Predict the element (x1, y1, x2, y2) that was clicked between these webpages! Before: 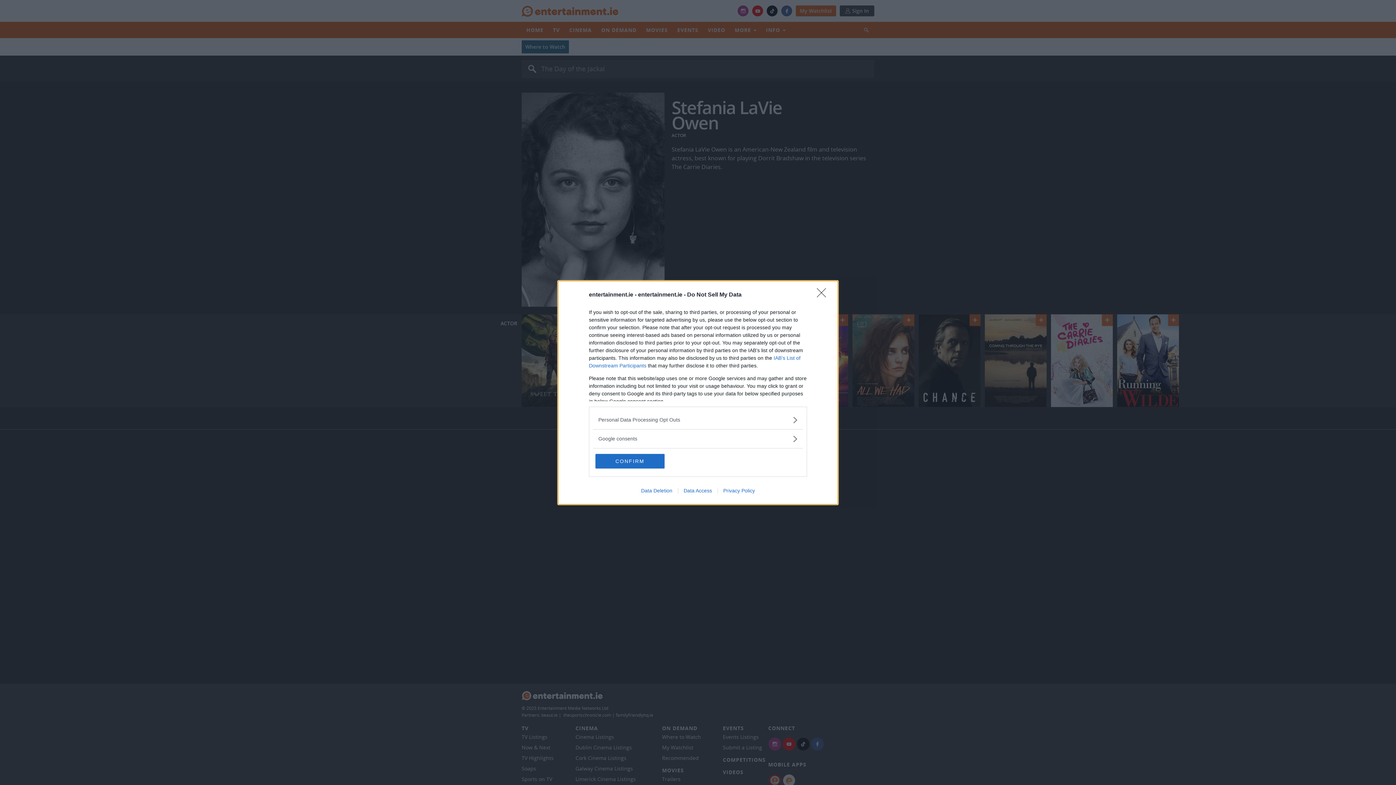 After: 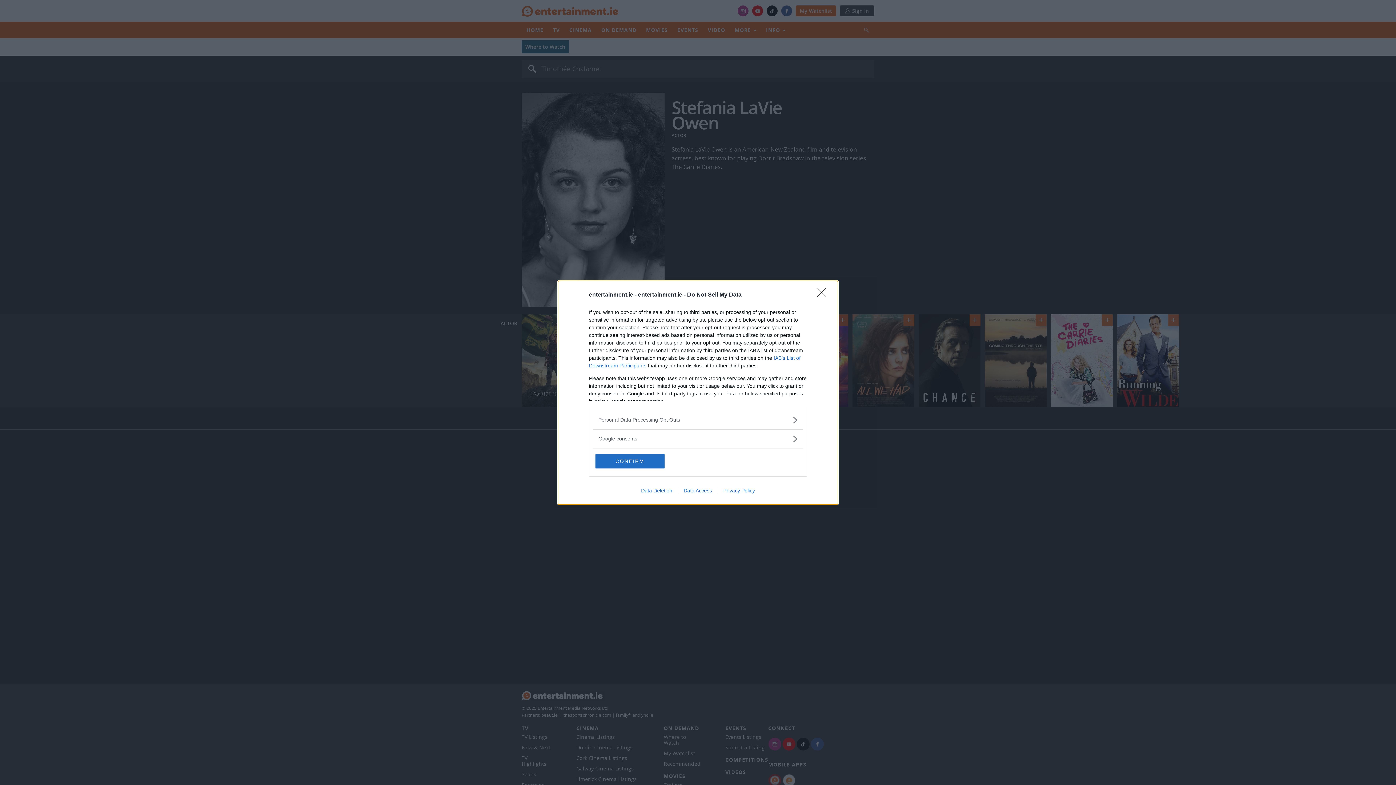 Action: label: Data Deletion bbox: (635, 487, 678, 493)